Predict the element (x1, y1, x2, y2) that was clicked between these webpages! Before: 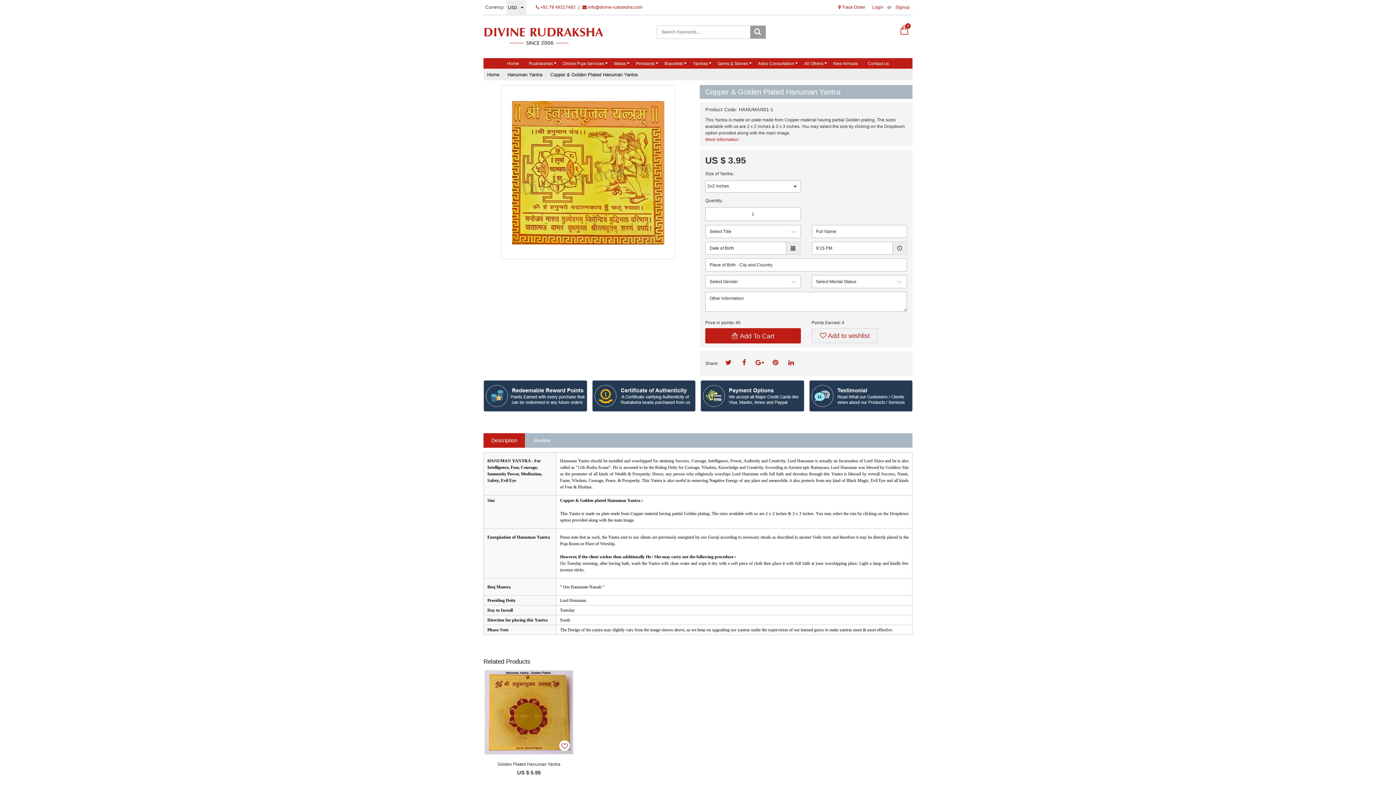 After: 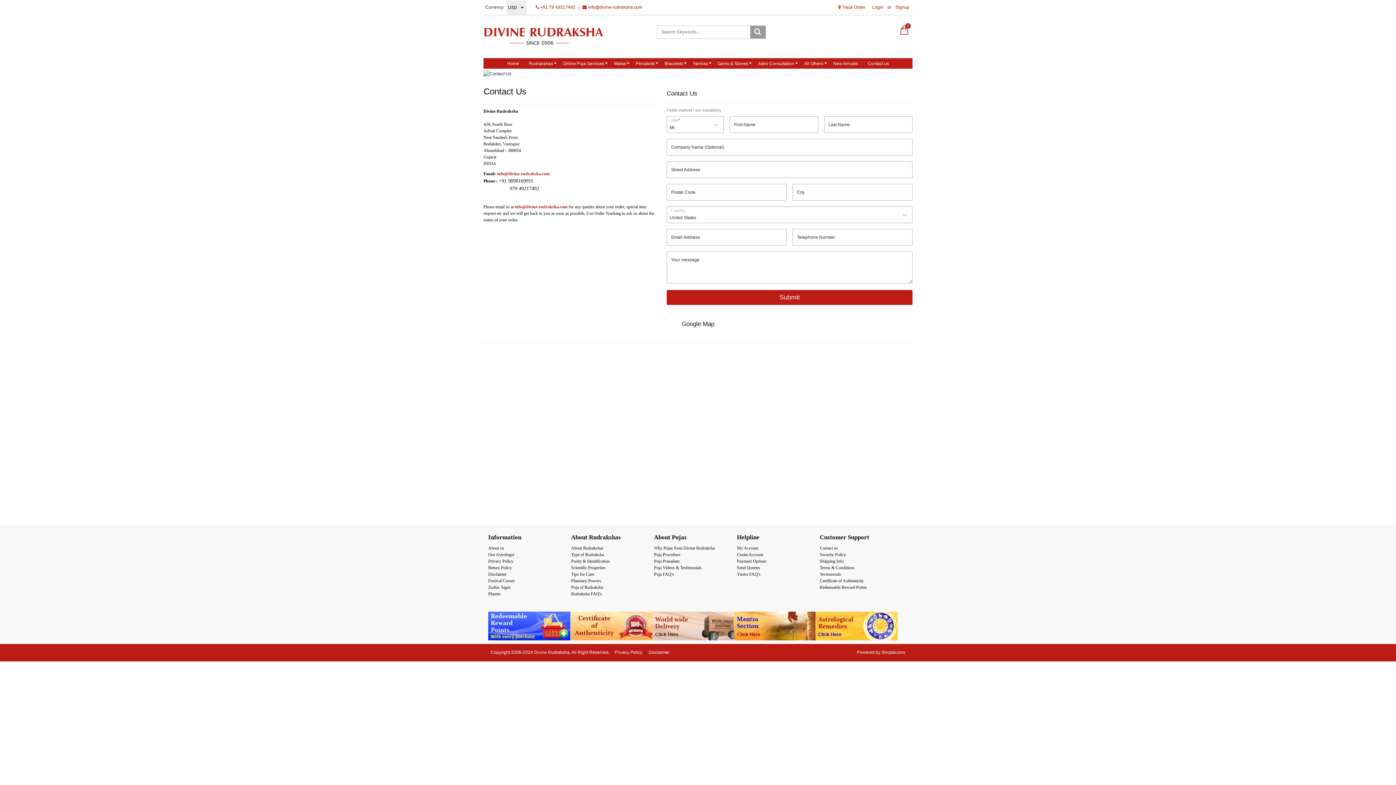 Action: bbox: (863, 58, 893, 68) label: Contact us